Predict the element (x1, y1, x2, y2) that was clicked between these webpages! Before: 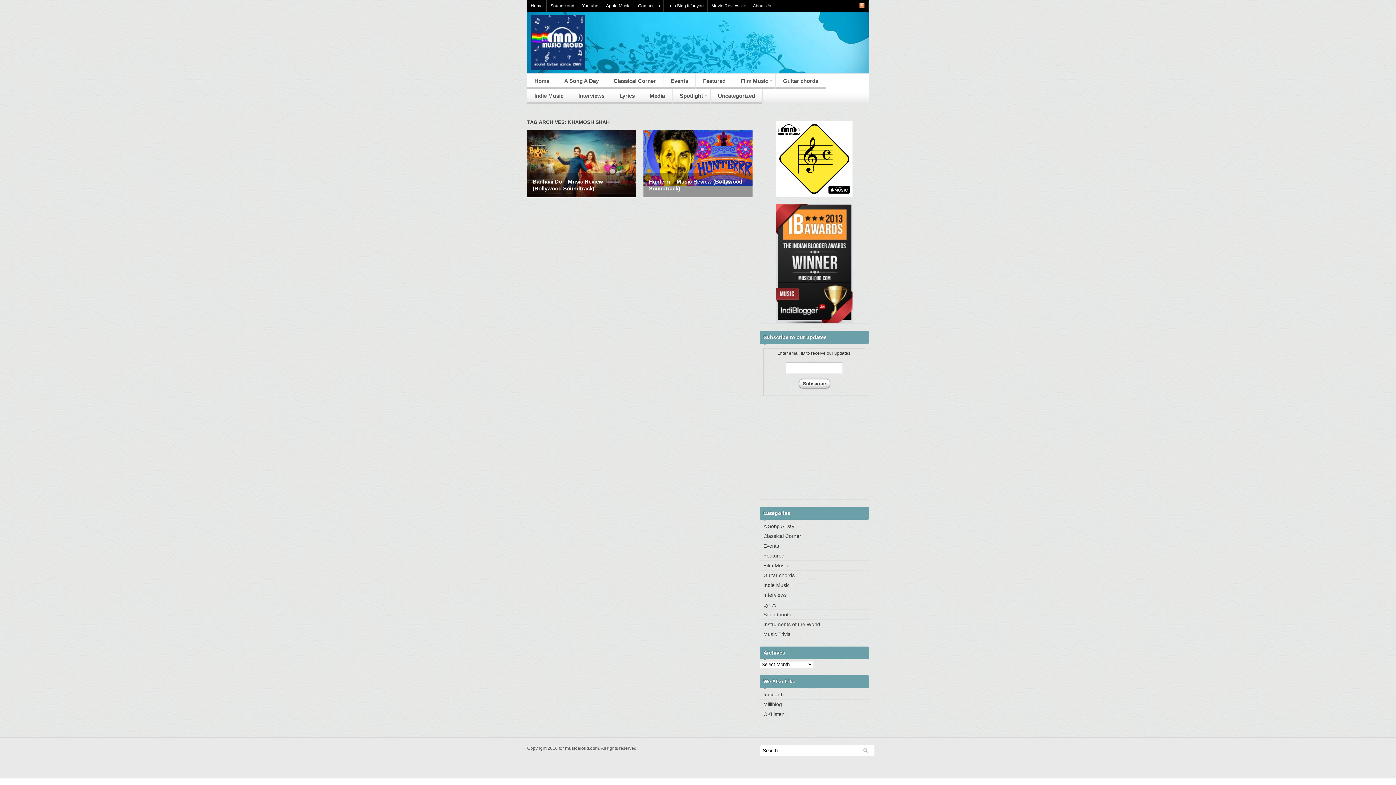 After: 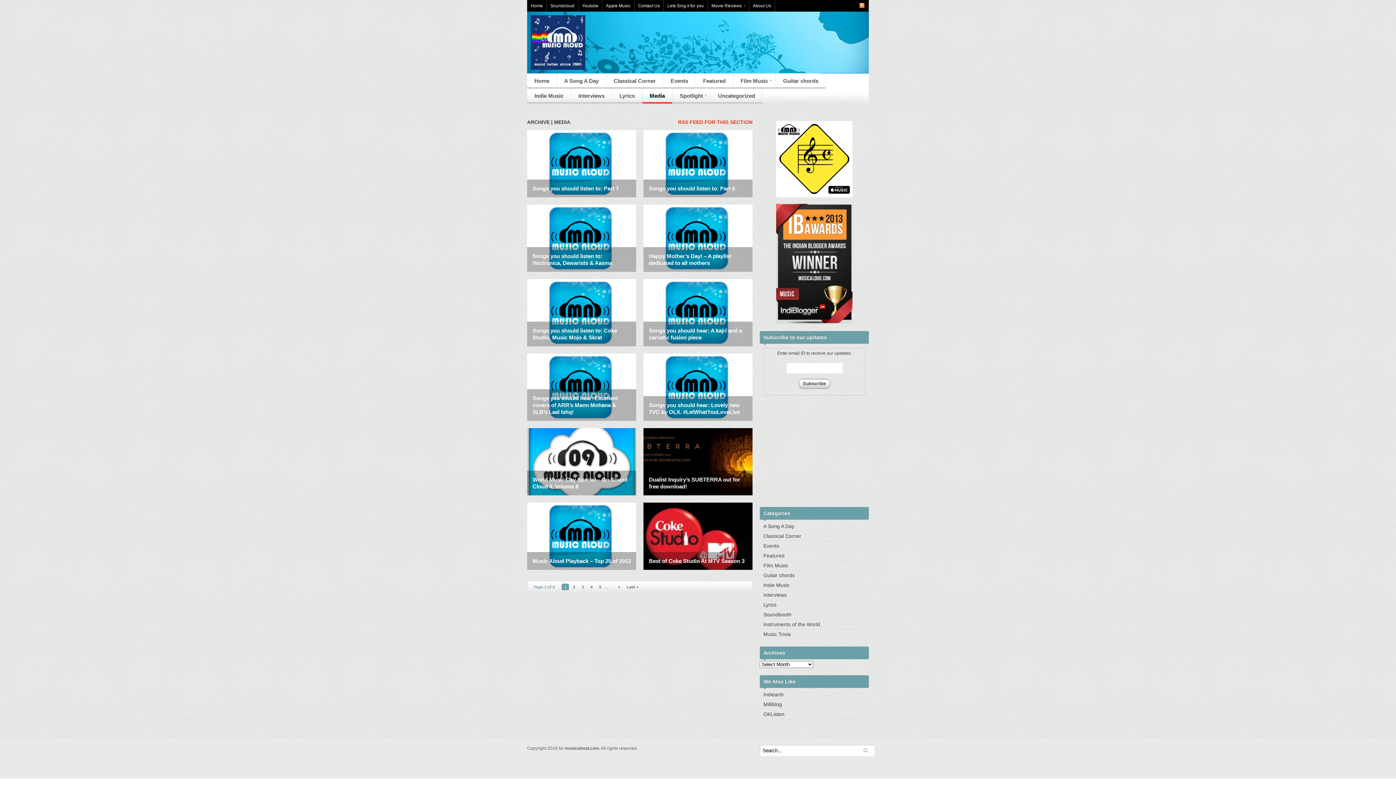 Action: bbox: (642, 88, 672, 103) label: Media